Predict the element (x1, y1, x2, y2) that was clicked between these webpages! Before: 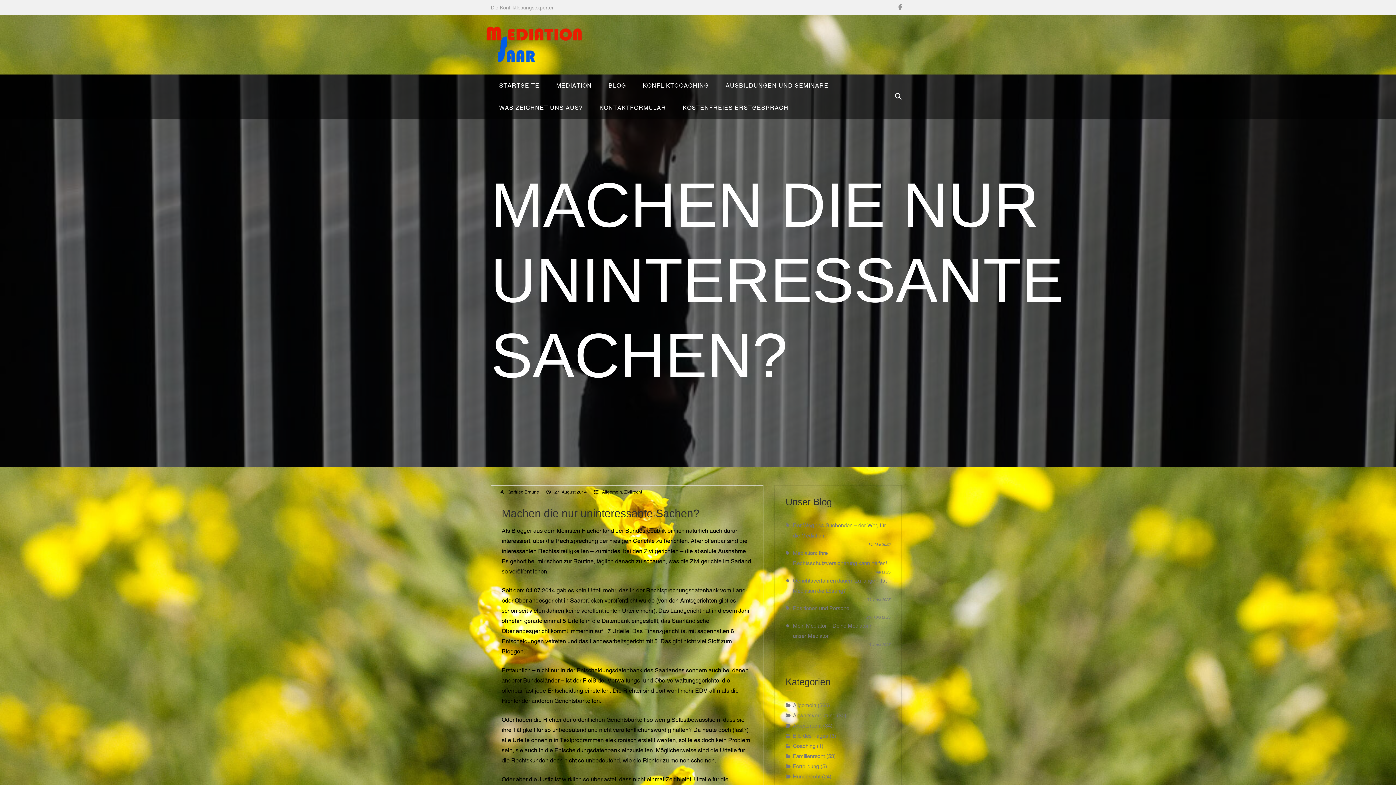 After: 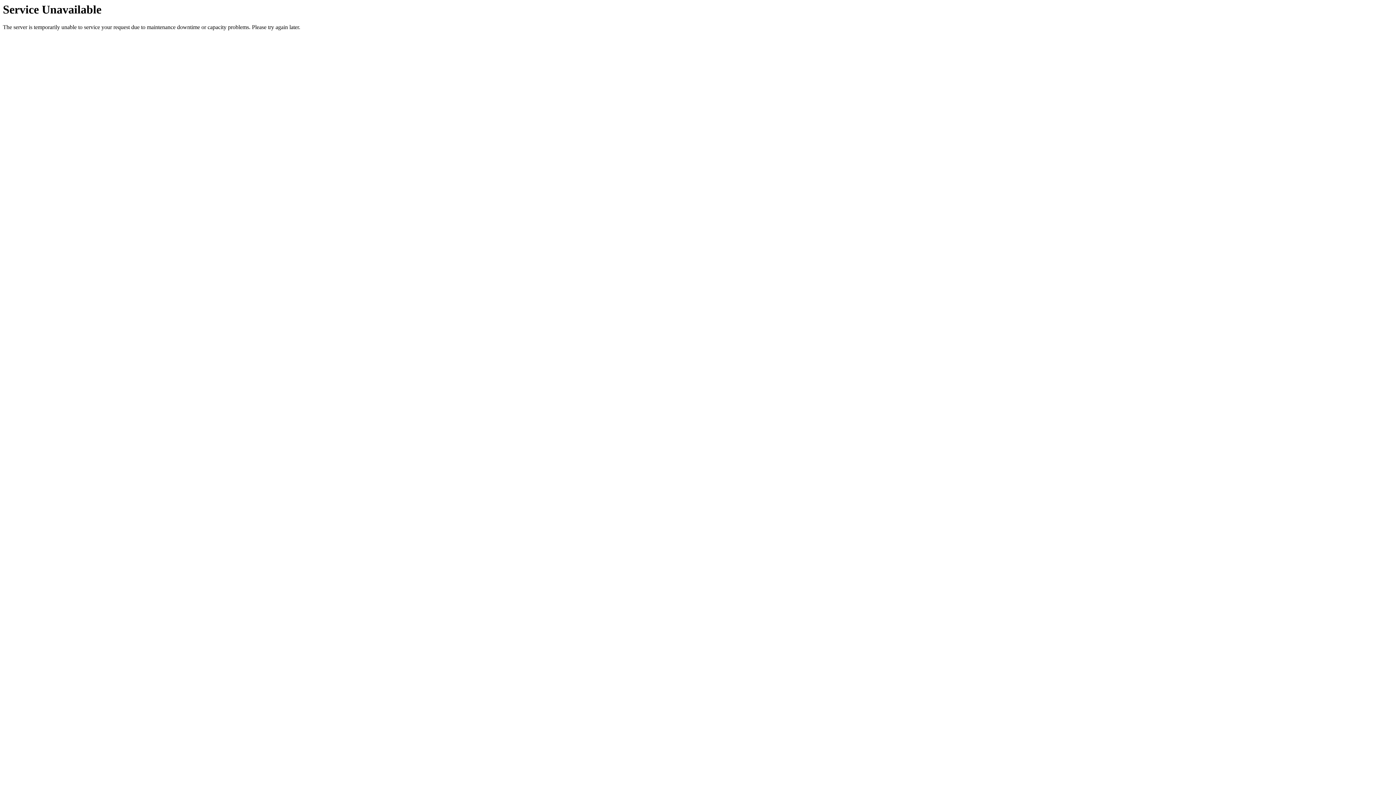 Action: label: MEDIATION bbox: (550, 74, 597, 96)